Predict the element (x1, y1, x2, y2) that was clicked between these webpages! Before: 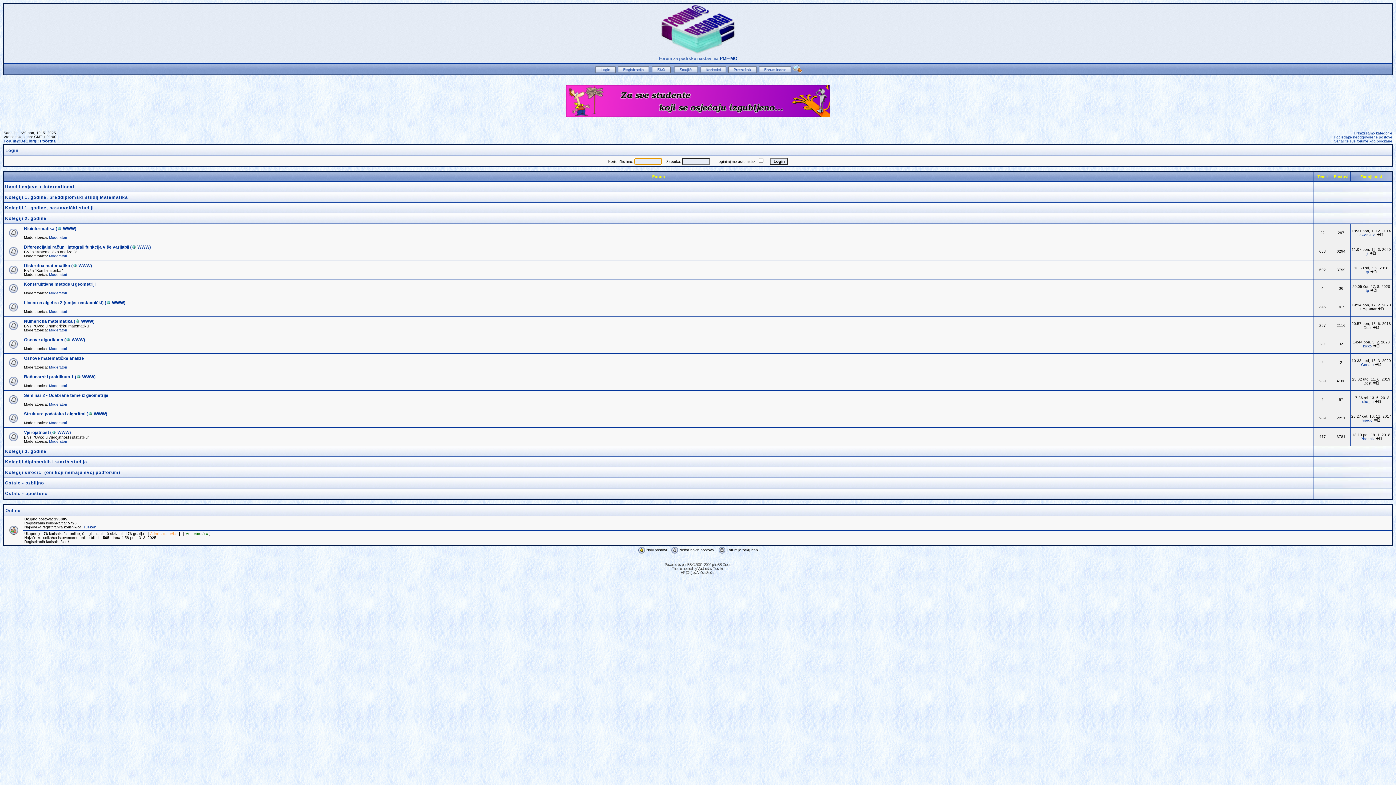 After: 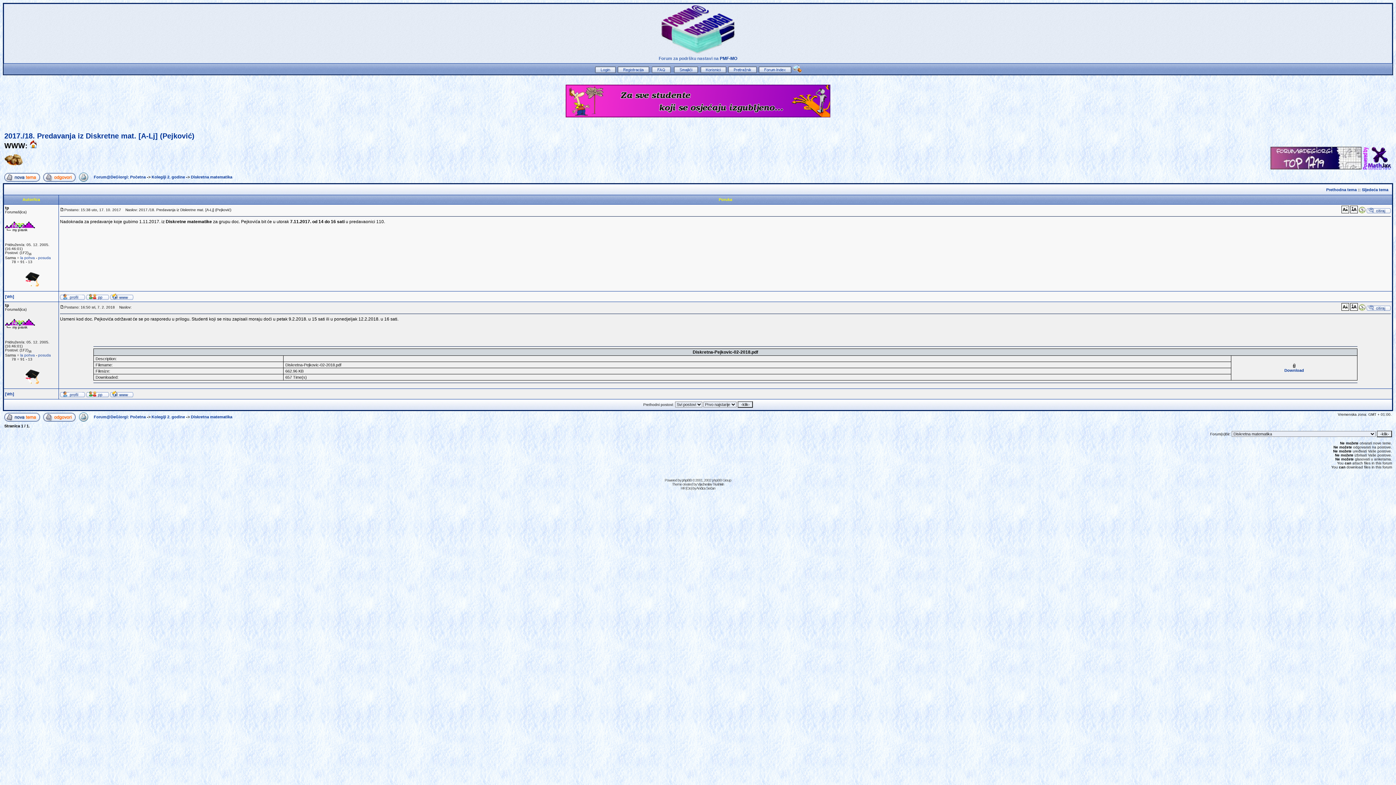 Action: bbox: (1370, 270, 1377, 274)